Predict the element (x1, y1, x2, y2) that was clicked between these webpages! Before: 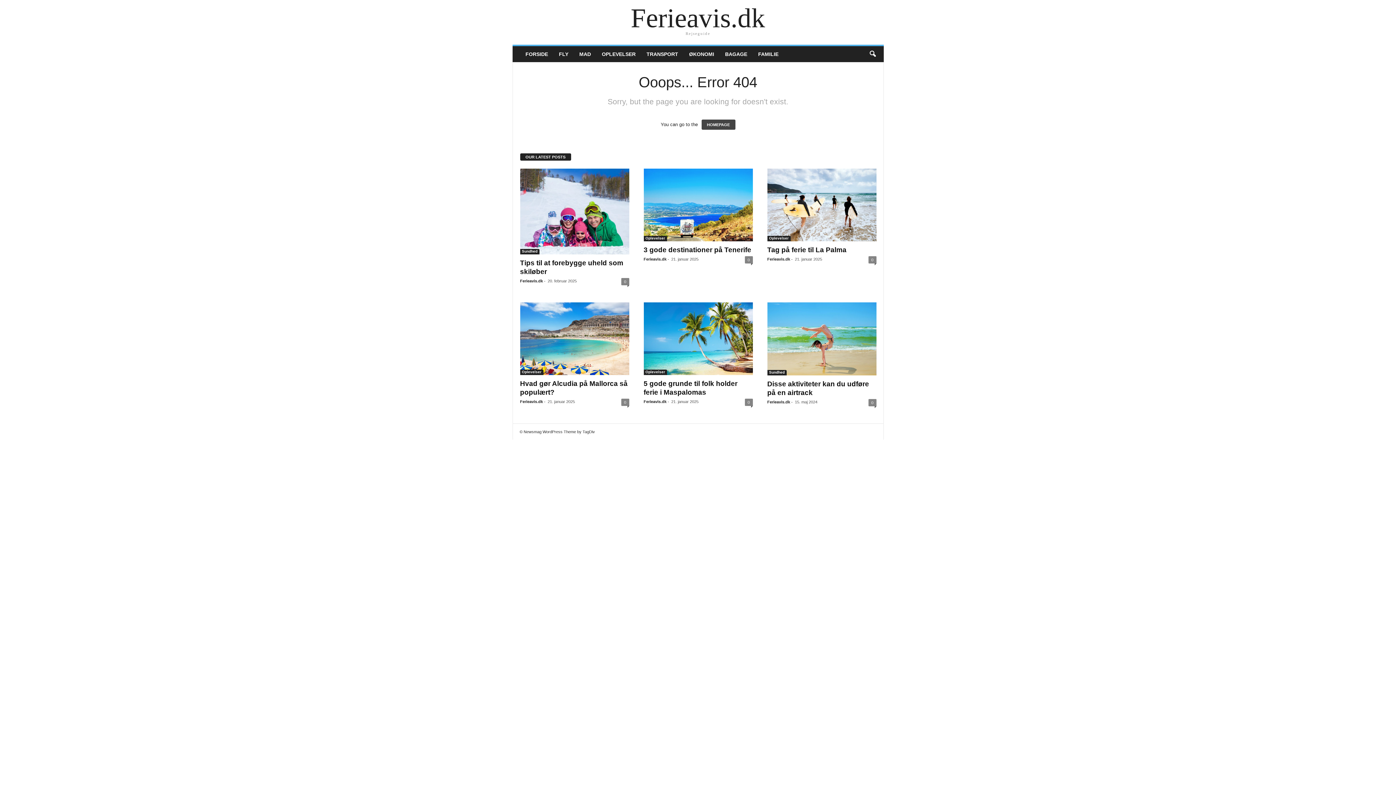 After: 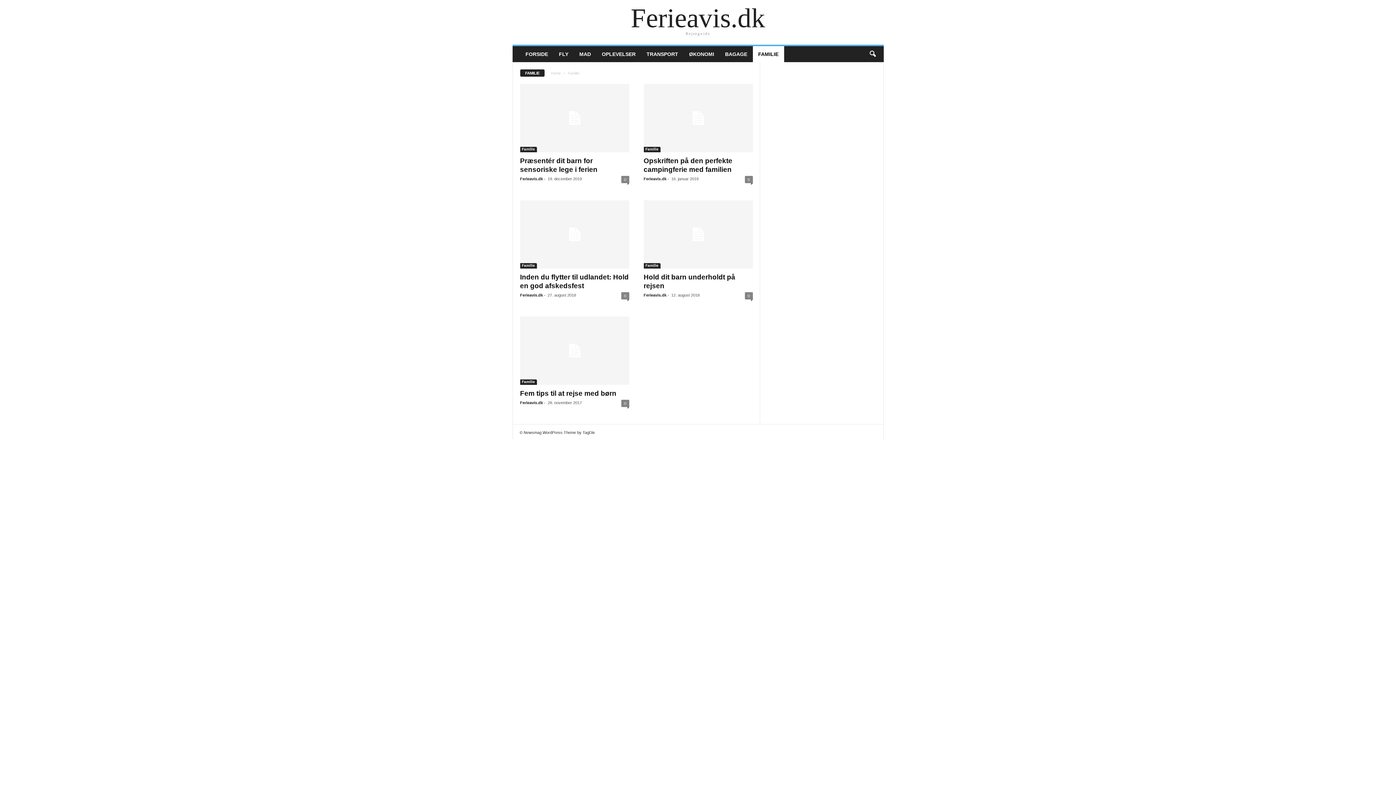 Action: label: FAMILIE bbox: (752, 46, 784, 62)